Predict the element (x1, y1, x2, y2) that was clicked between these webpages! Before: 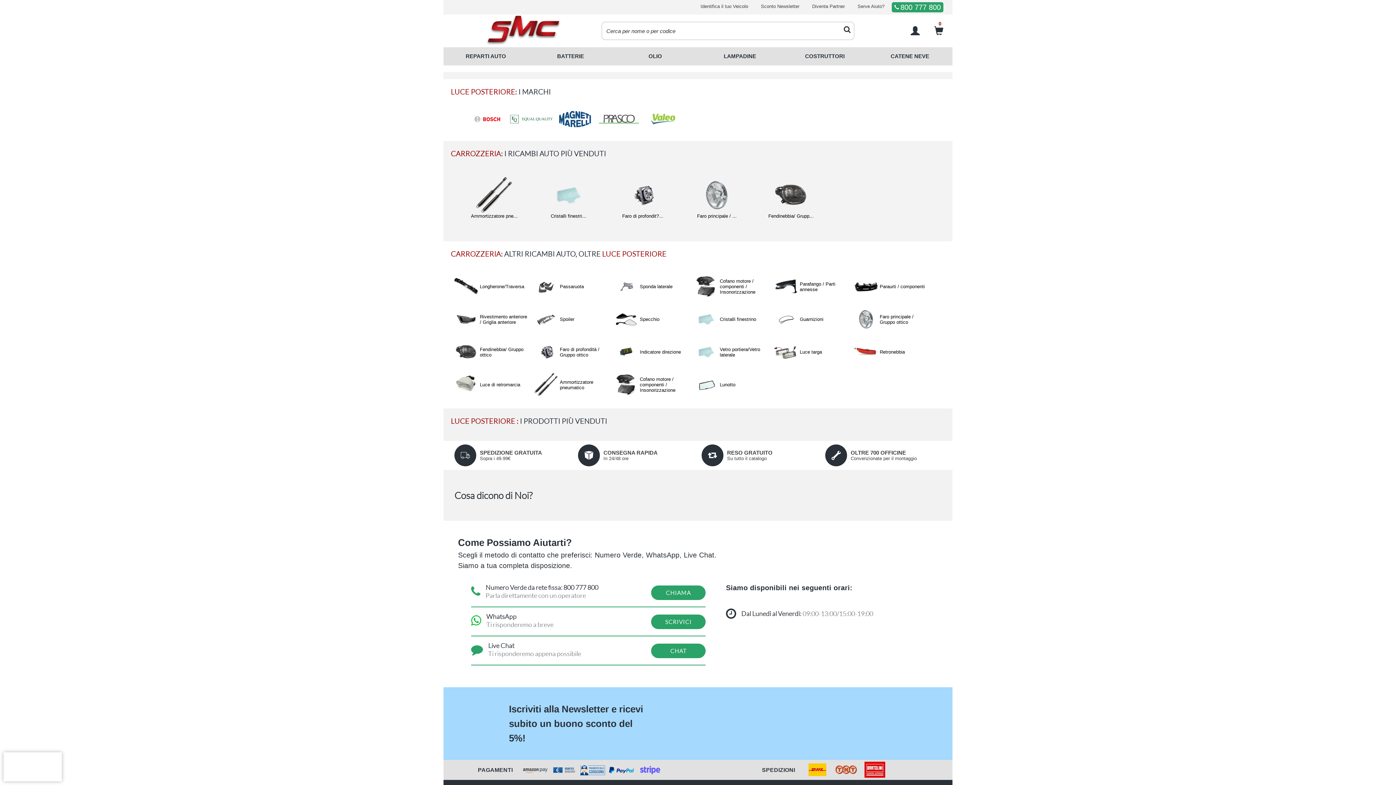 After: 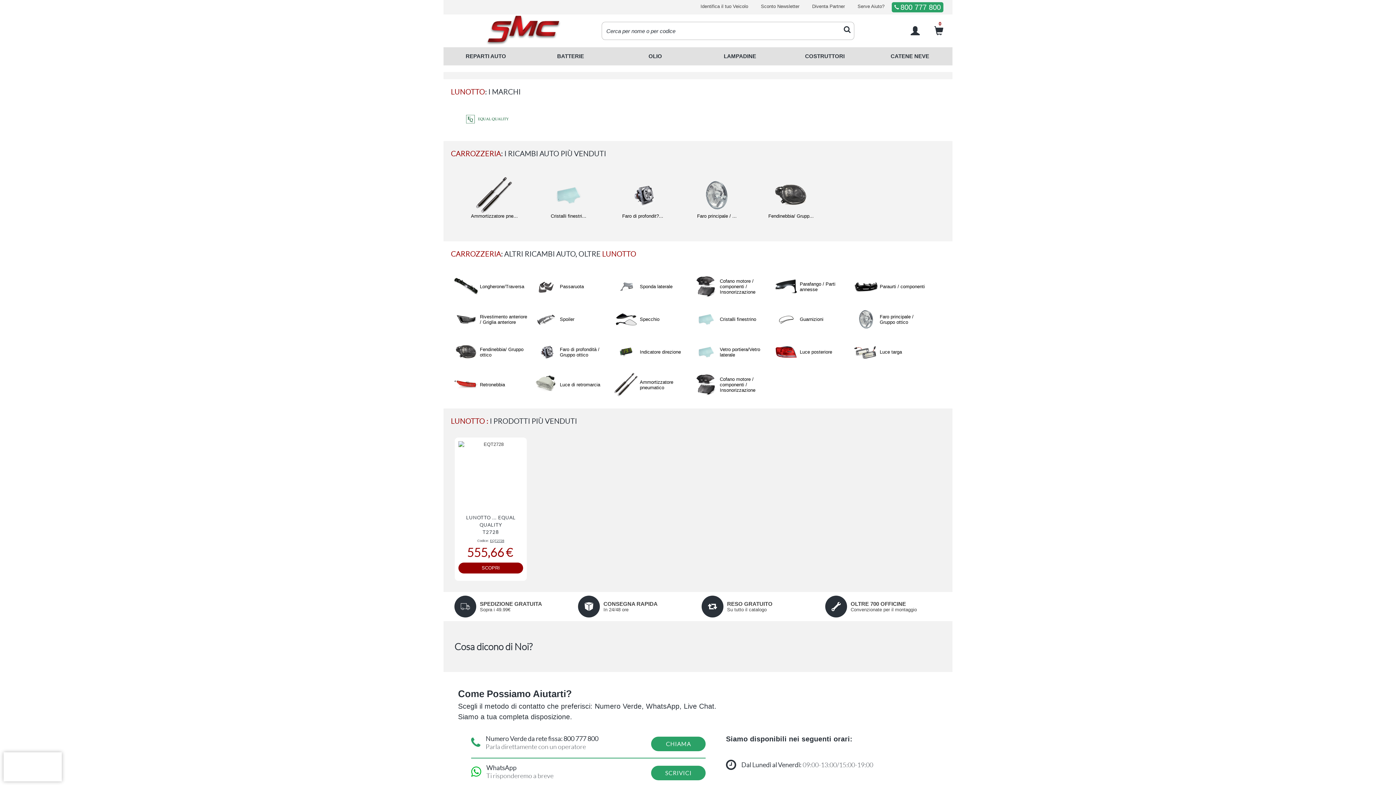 Action: bbox: (694, 375, 767, 394) label: Lunotto